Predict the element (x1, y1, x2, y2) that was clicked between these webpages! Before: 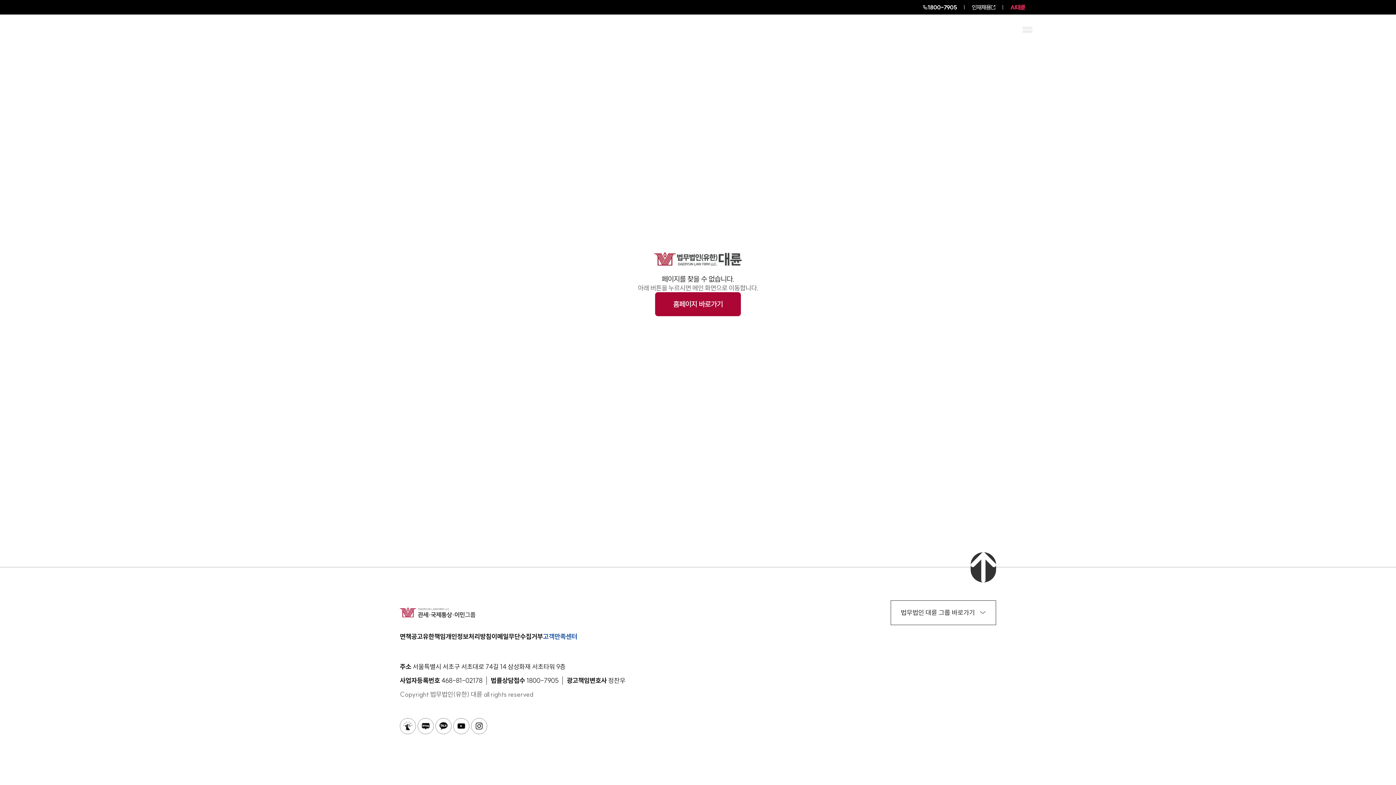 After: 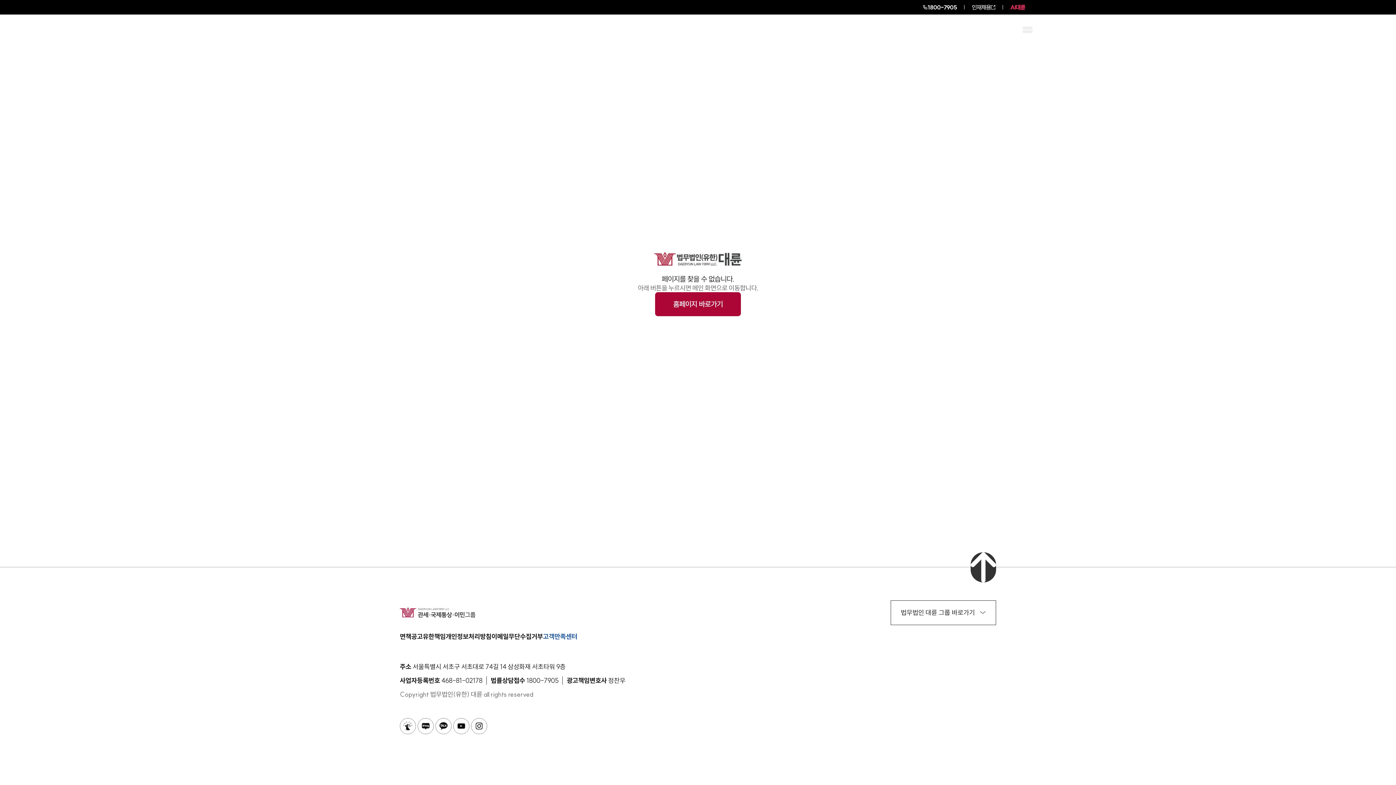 Action: label: AI대륜 bbox: (1010, 3, 1025, 10)